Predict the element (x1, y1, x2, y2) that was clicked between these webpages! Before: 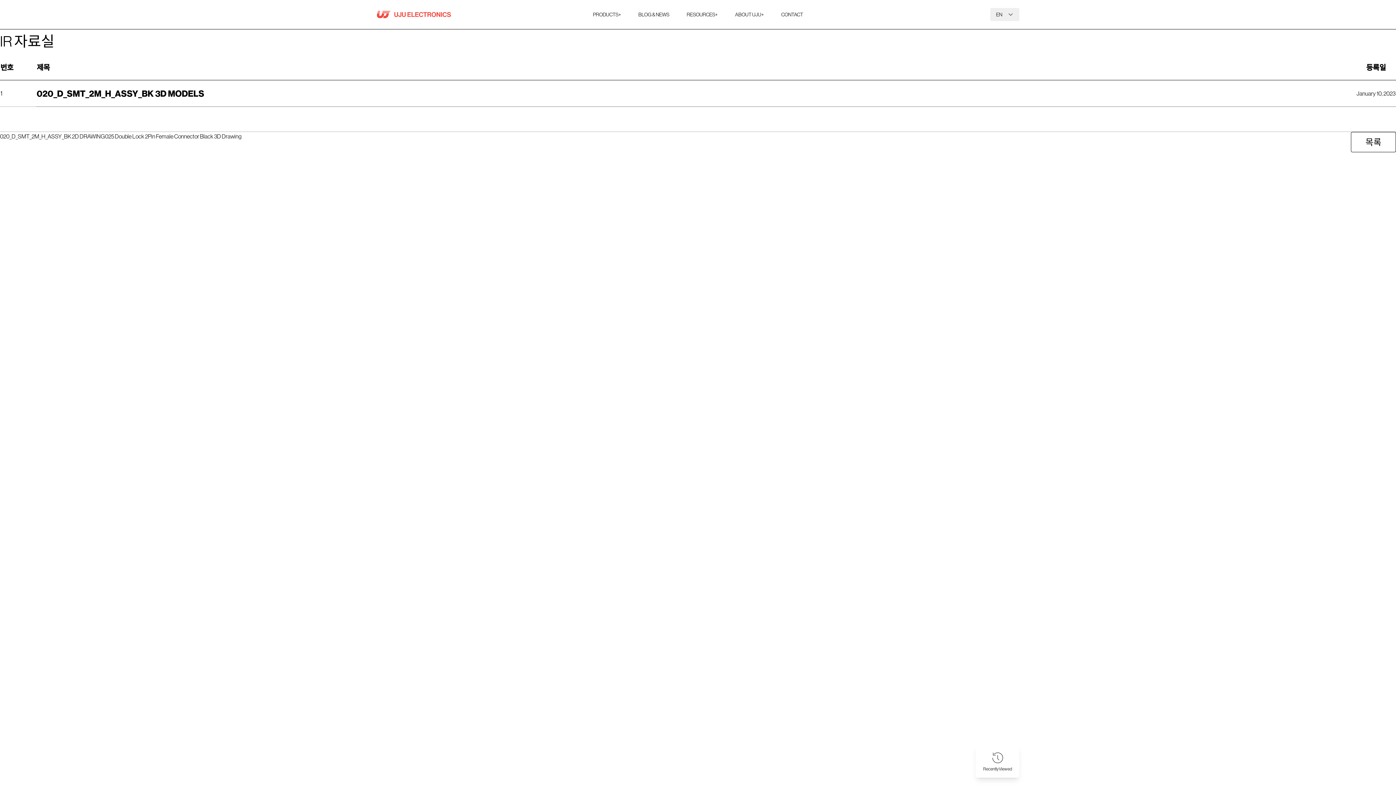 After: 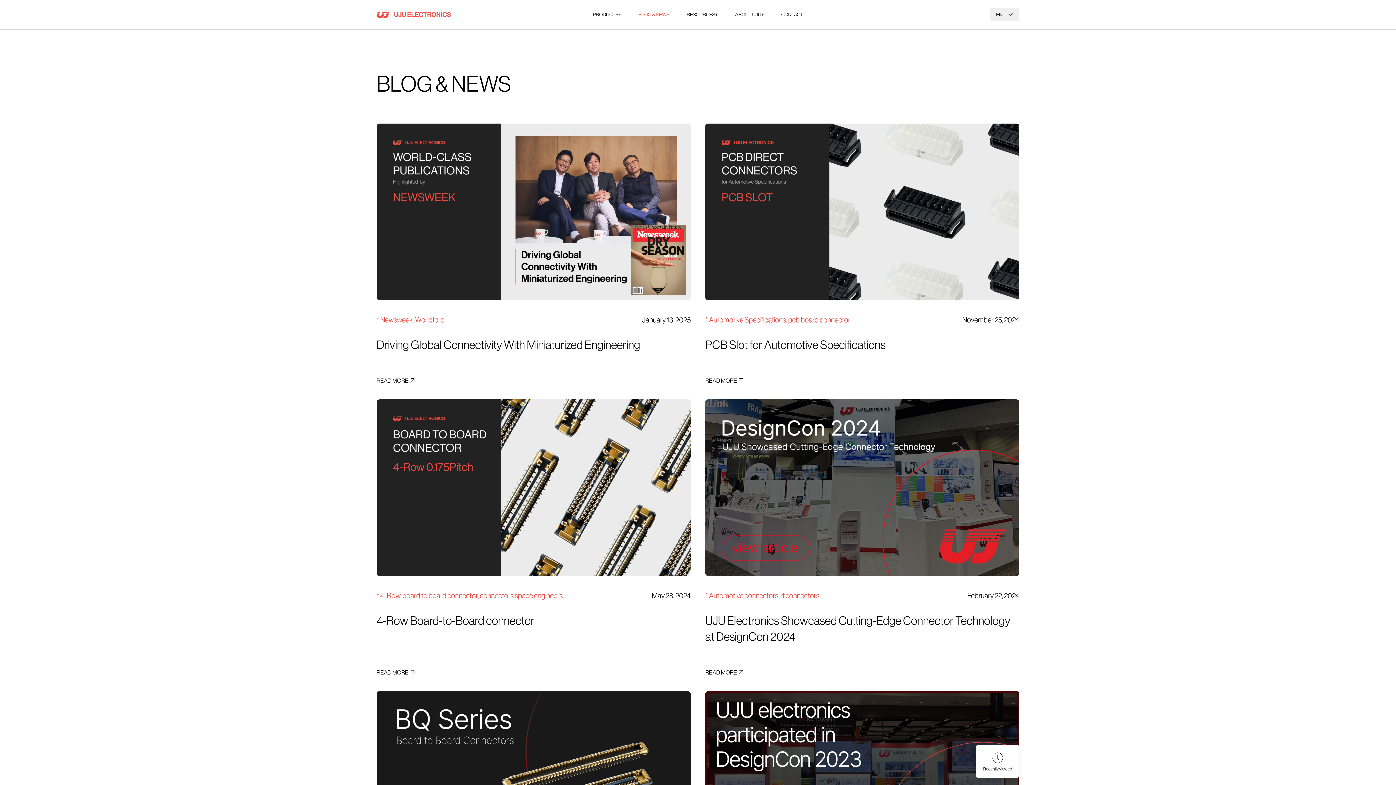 Action: bbox: (629, 0, 678, 29) label: BLOG & NEWS